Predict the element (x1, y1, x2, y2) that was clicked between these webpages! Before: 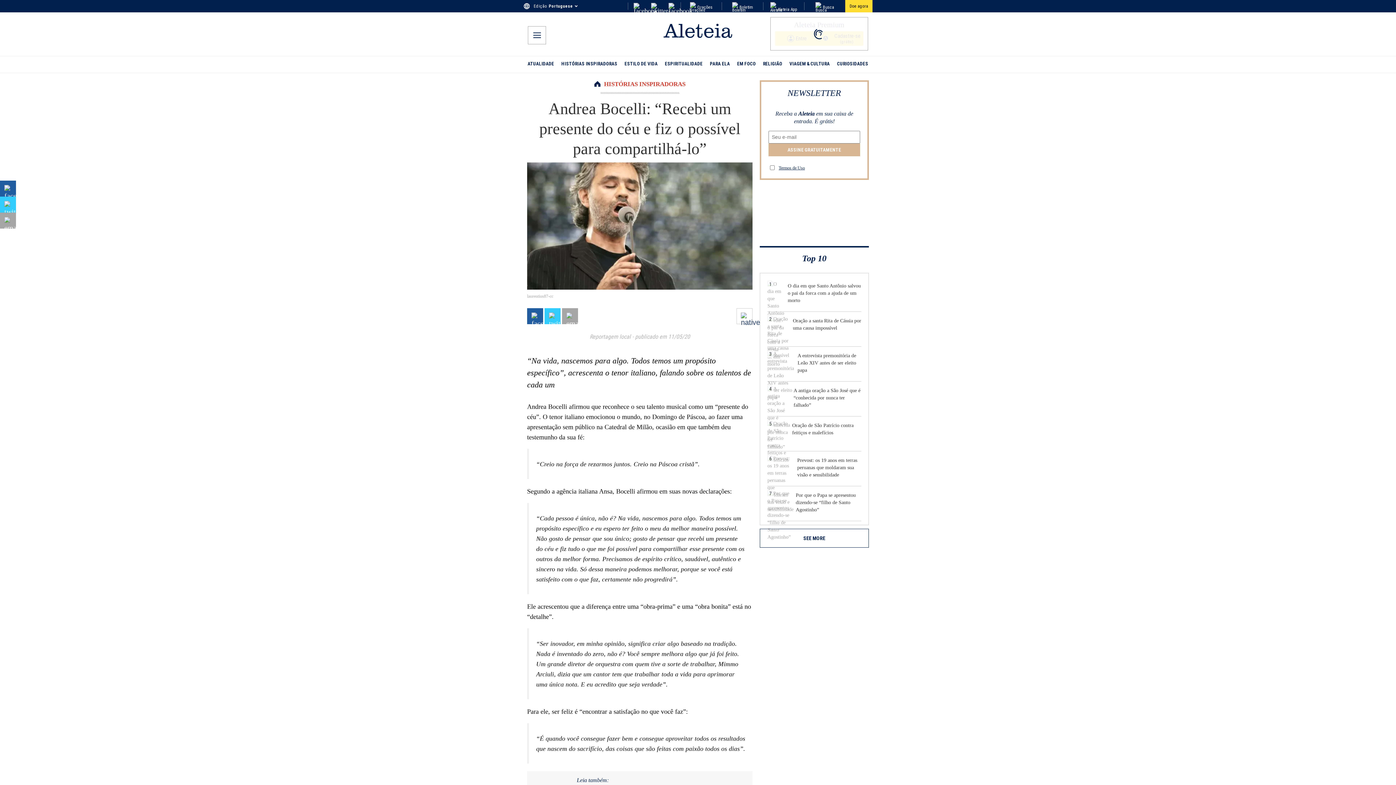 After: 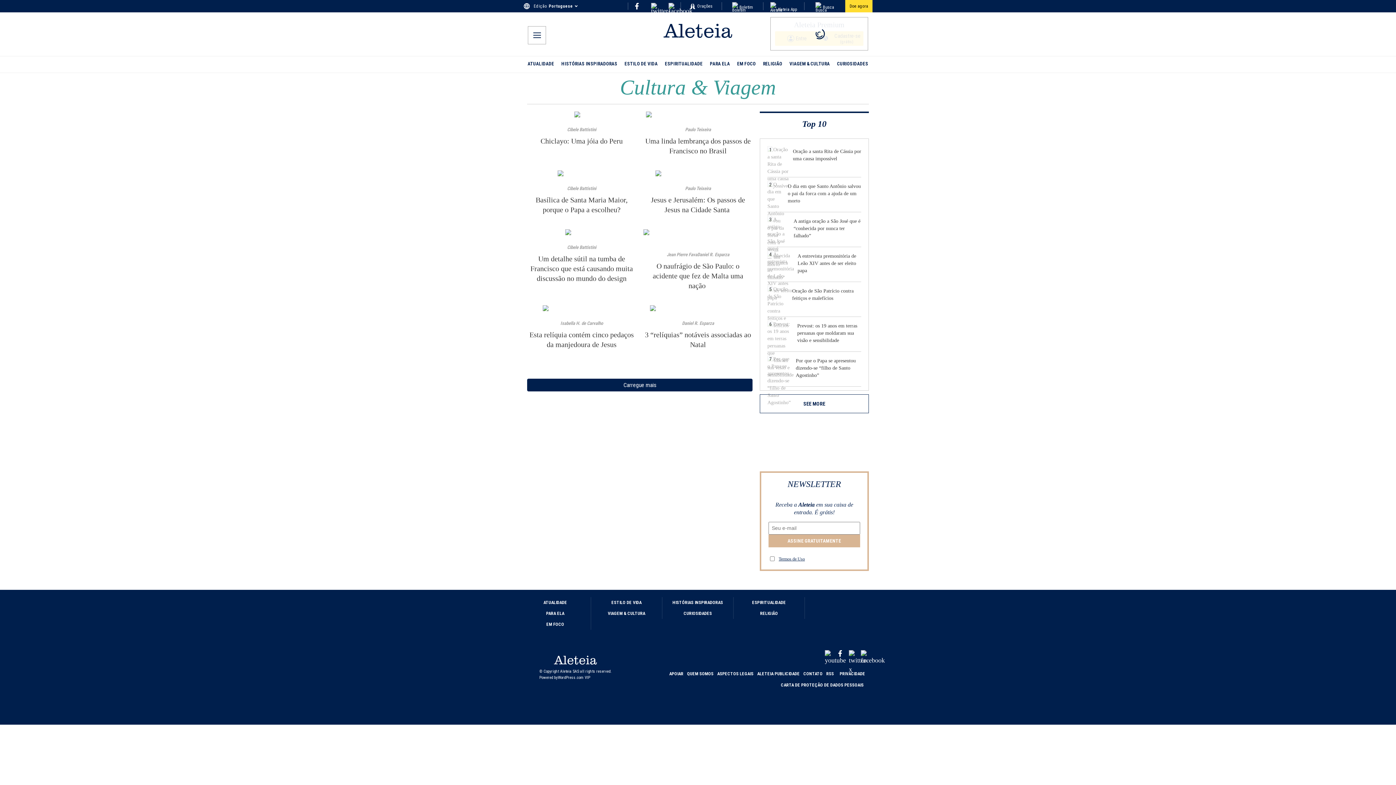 Action: label: VIAGEM & CULTURA bbox: (789, 56, 830, 72)